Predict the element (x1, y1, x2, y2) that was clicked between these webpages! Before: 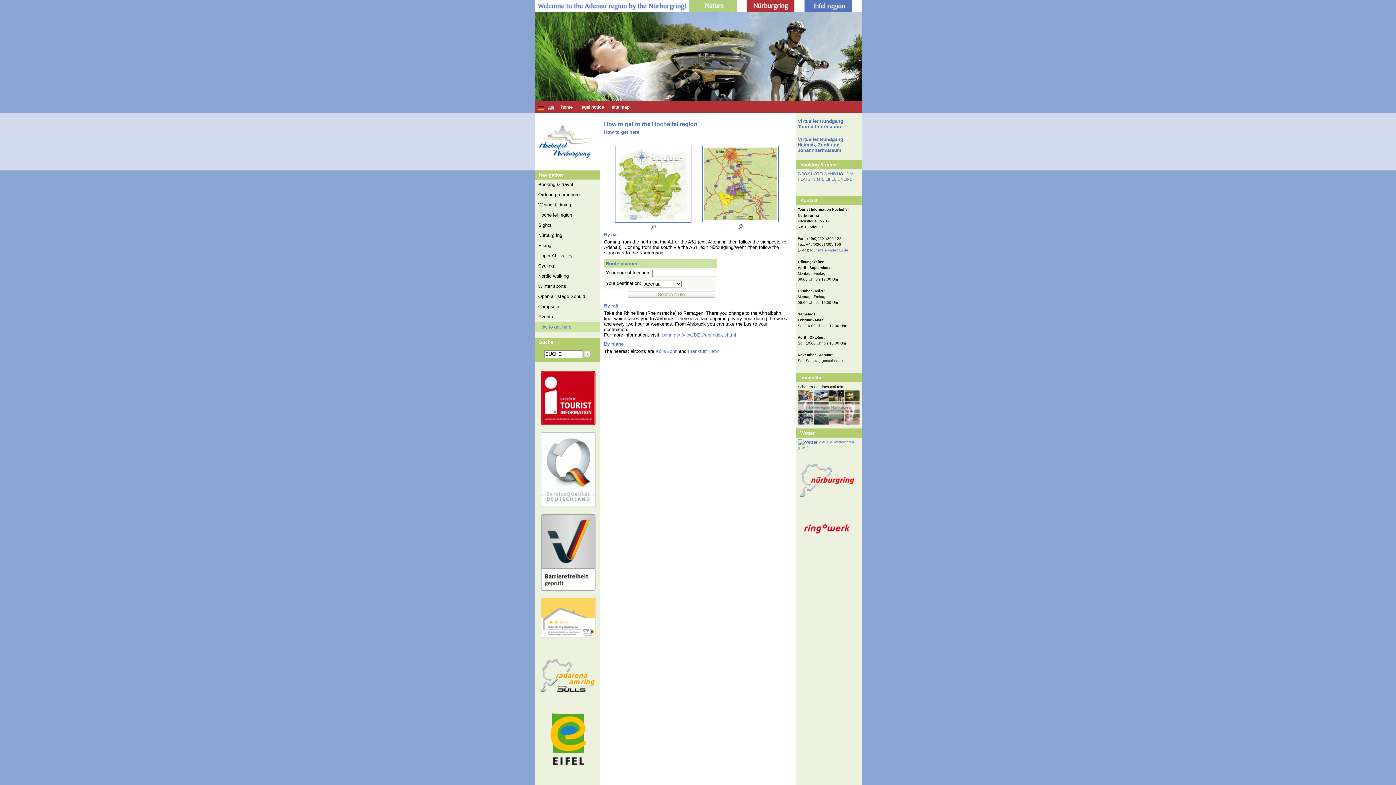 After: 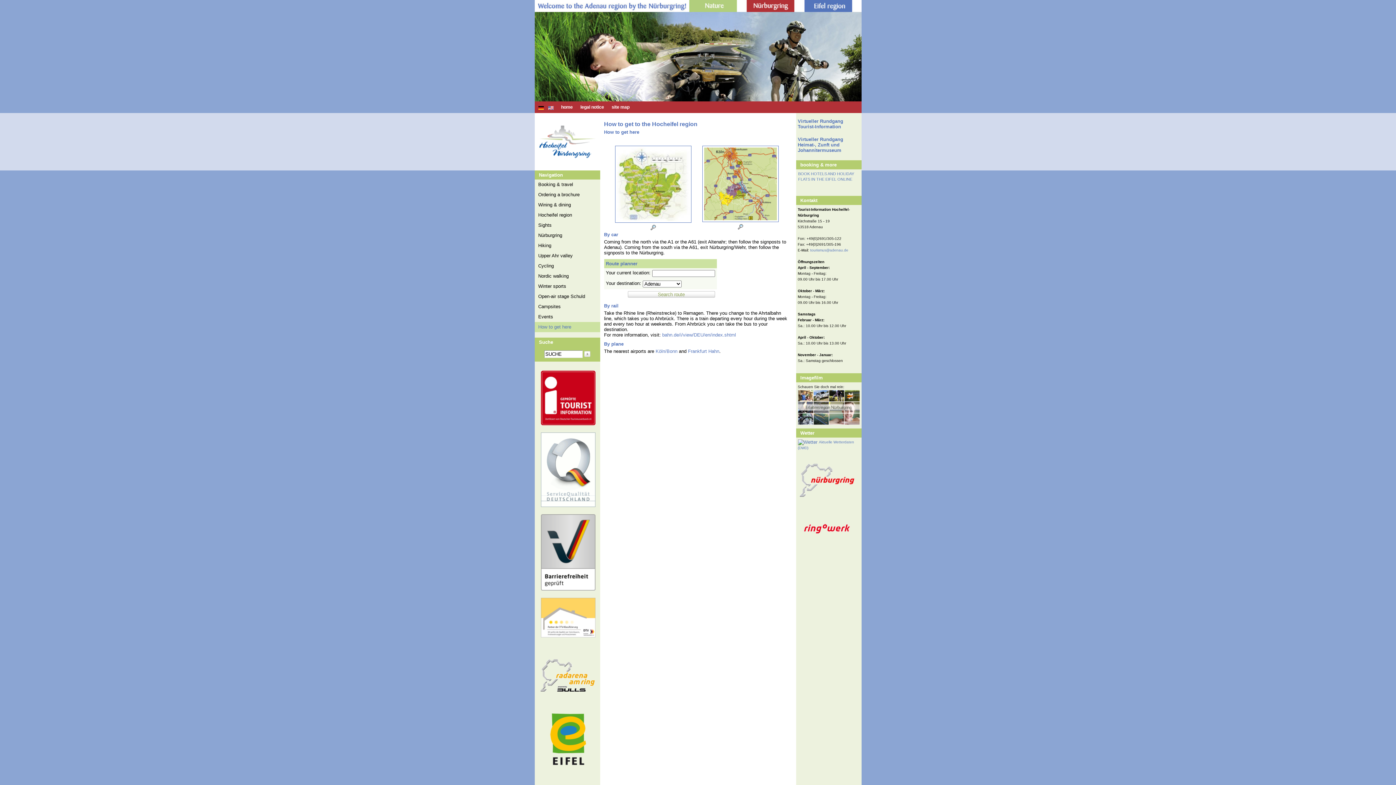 Action: bbox: (550, 760, 586, 765)